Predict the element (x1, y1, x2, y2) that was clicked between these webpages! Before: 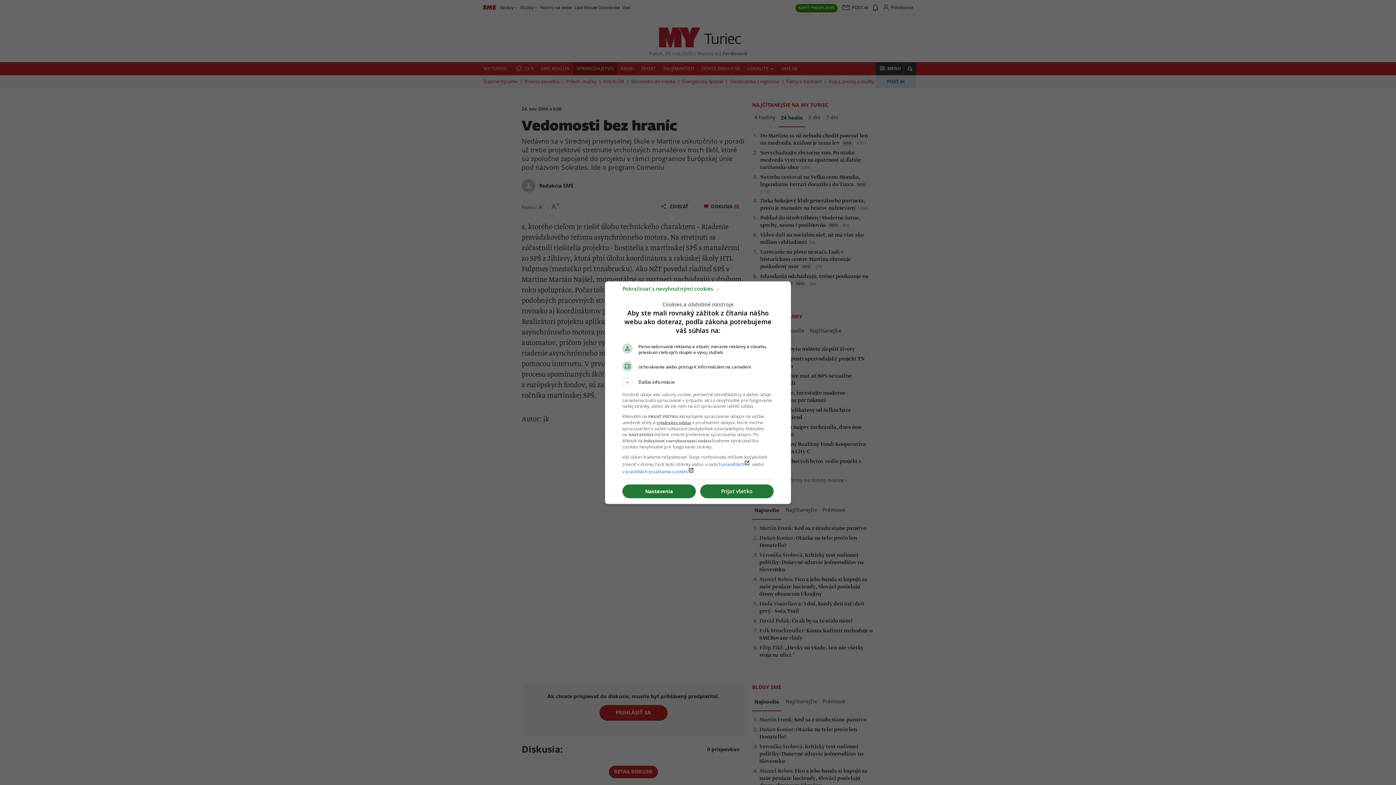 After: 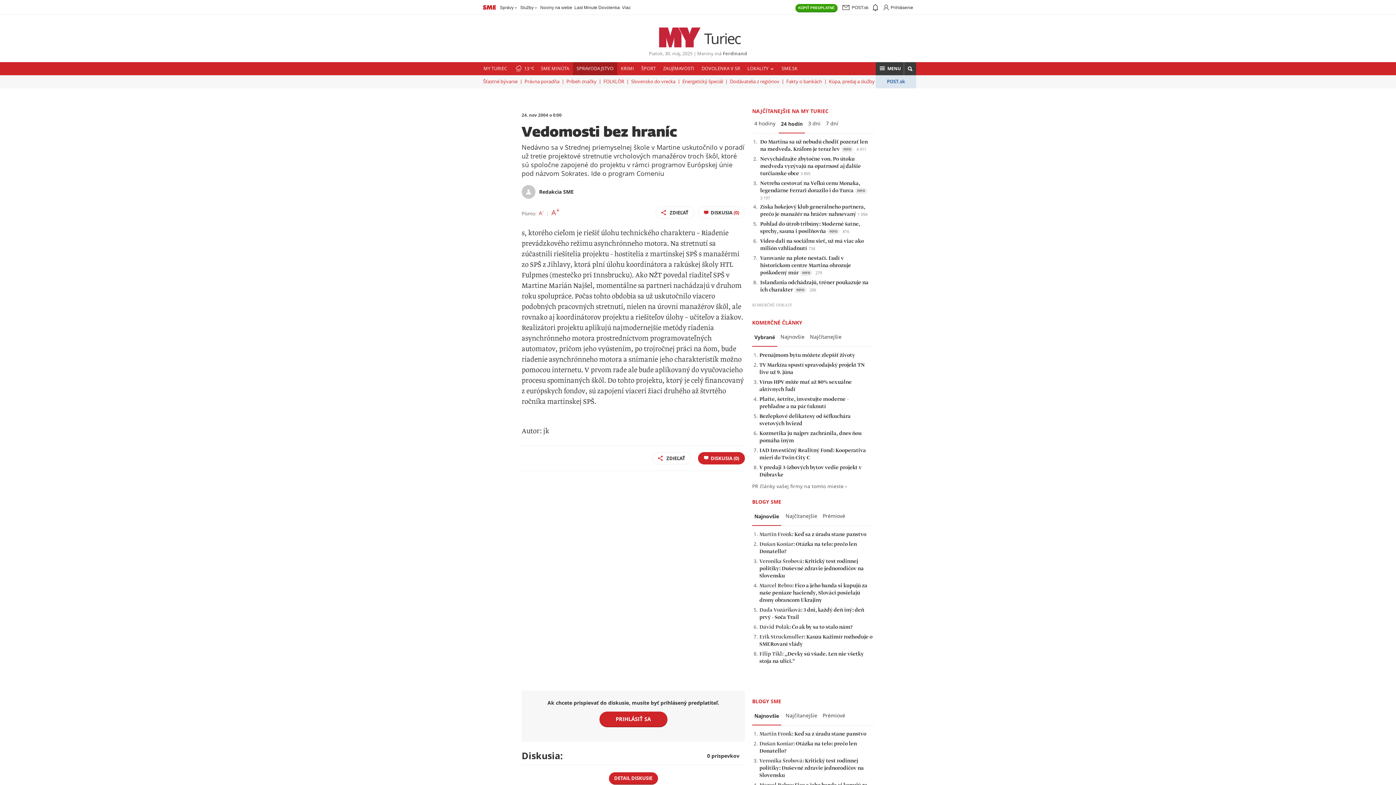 Action: bbox: (700, 484, 773, 498) label: Prijať všetko